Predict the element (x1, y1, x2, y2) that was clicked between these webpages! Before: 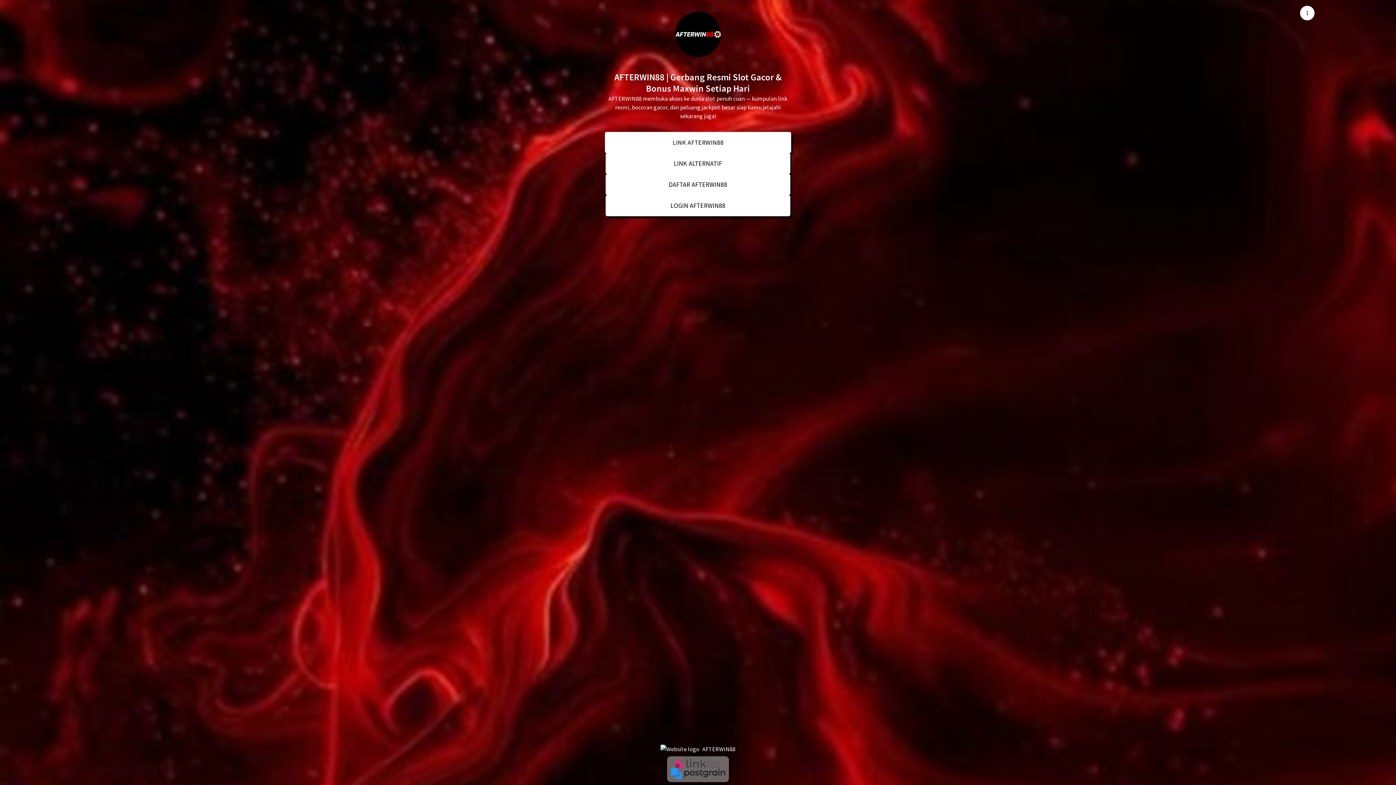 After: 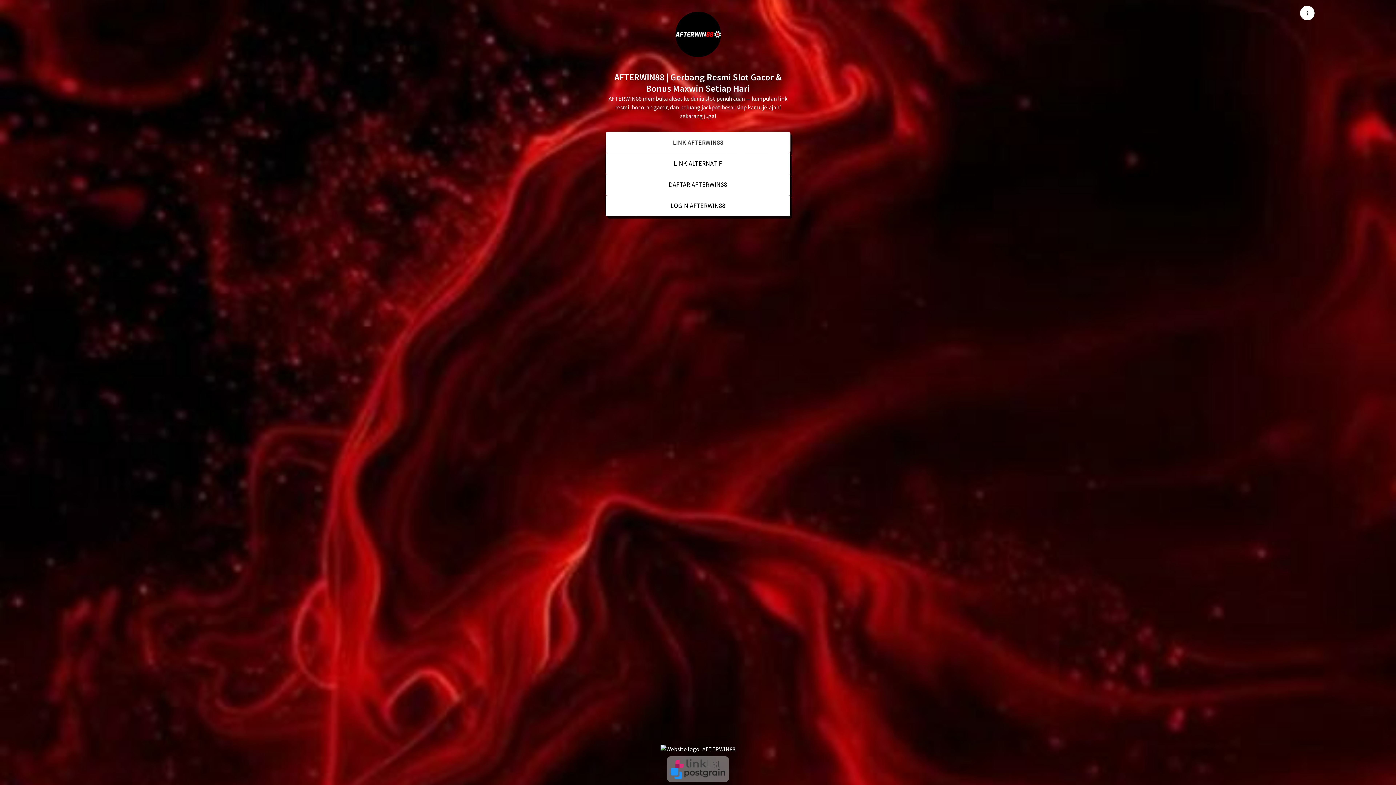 Action: bbox: (660, 745, 735, 753) label: AFTERWIN88